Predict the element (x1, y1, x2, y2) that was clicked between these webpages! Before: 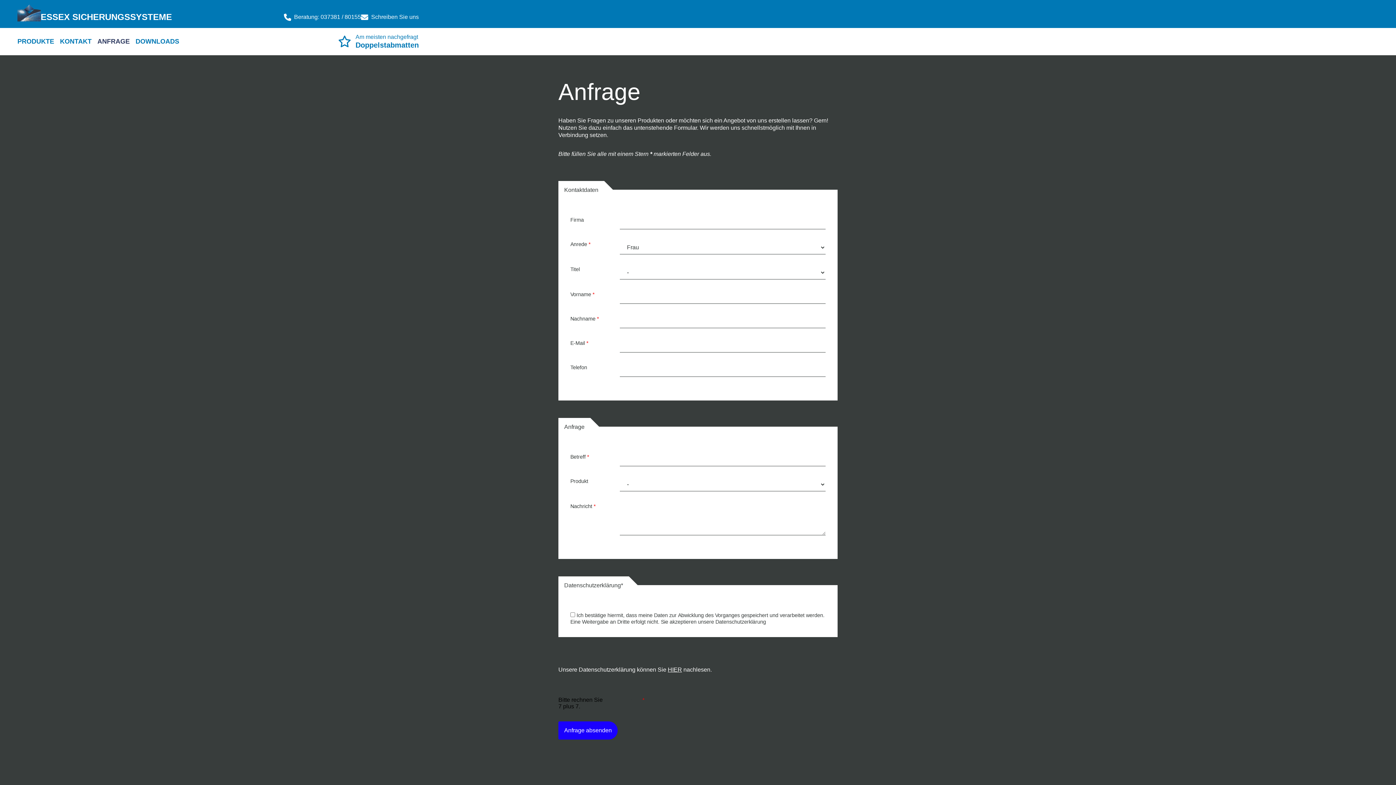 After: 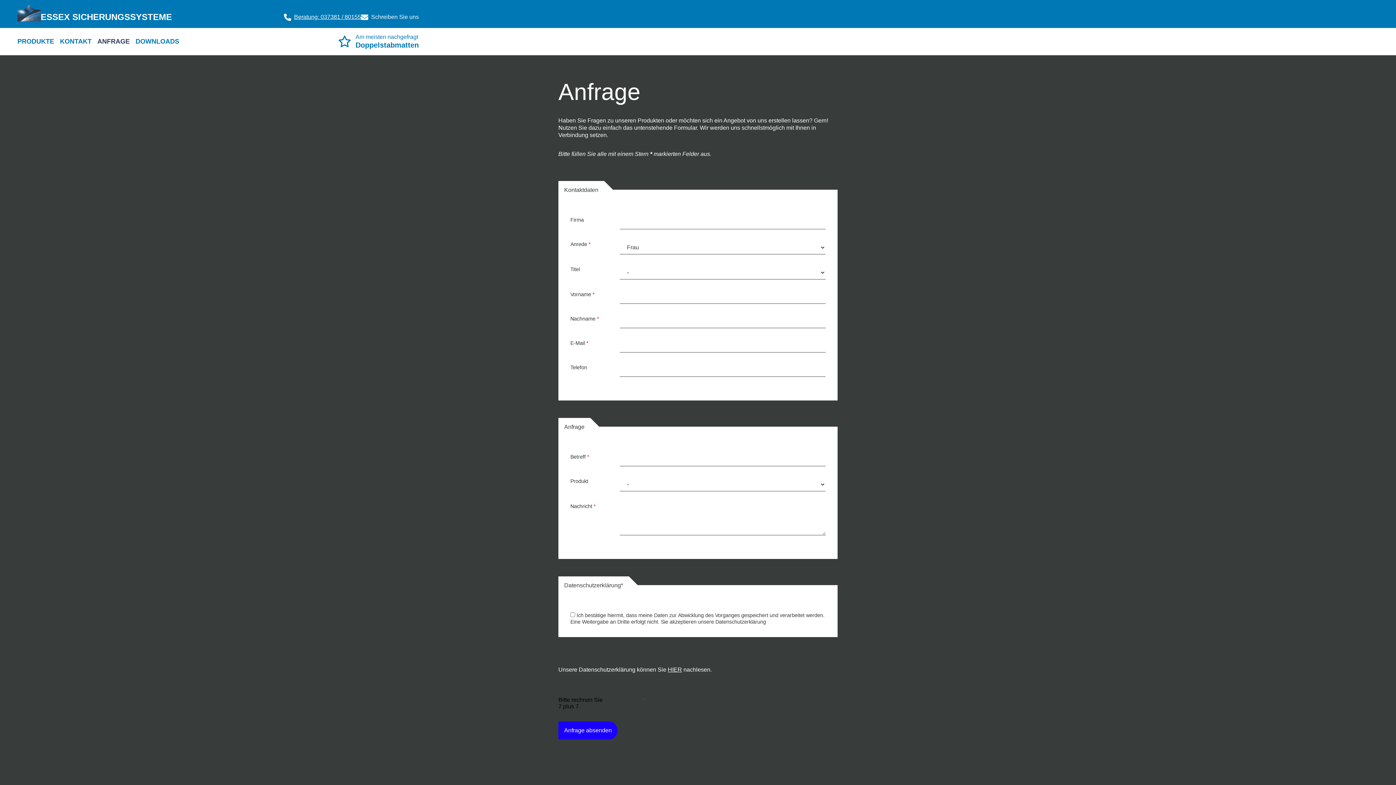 Action: bbox: (284, 13, 361, 21) label: Beratung: 037381 / 80155